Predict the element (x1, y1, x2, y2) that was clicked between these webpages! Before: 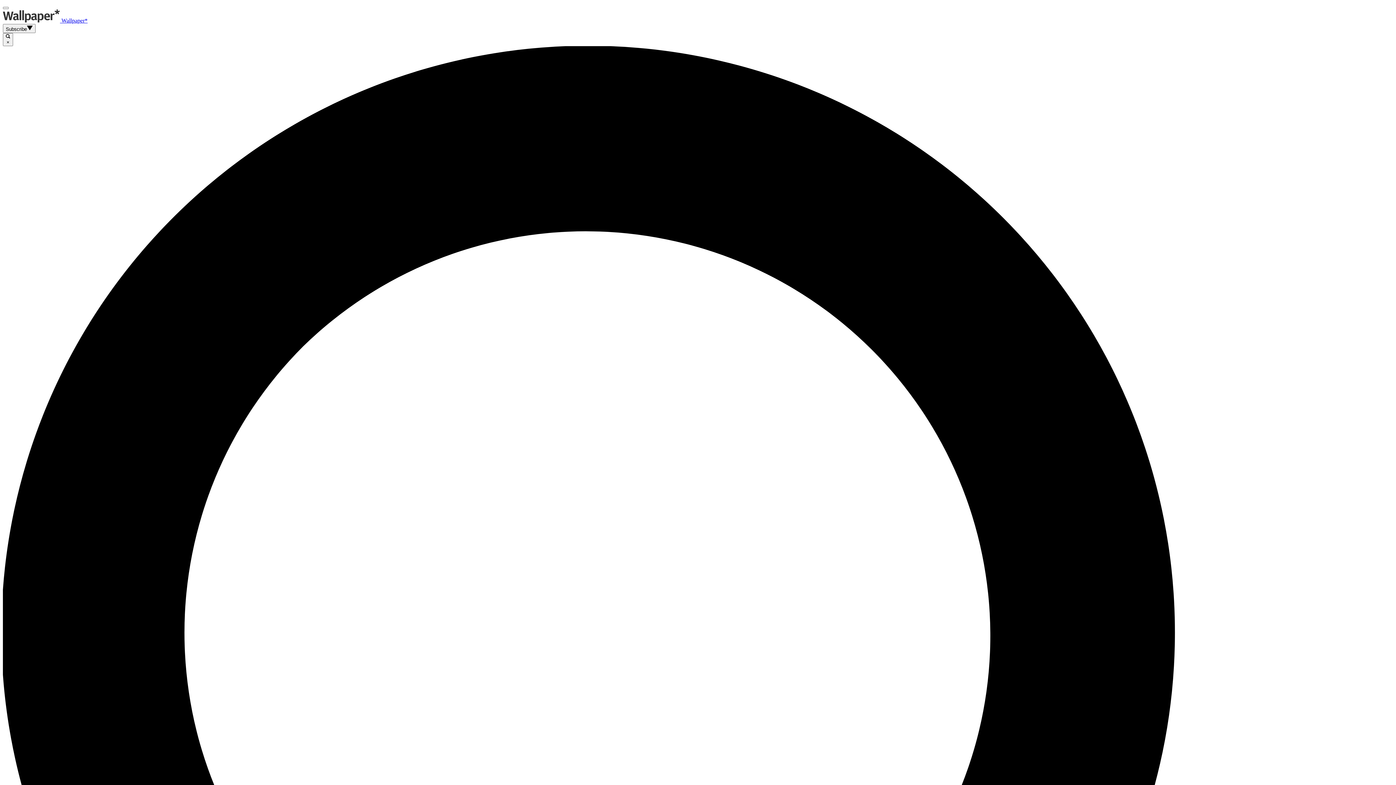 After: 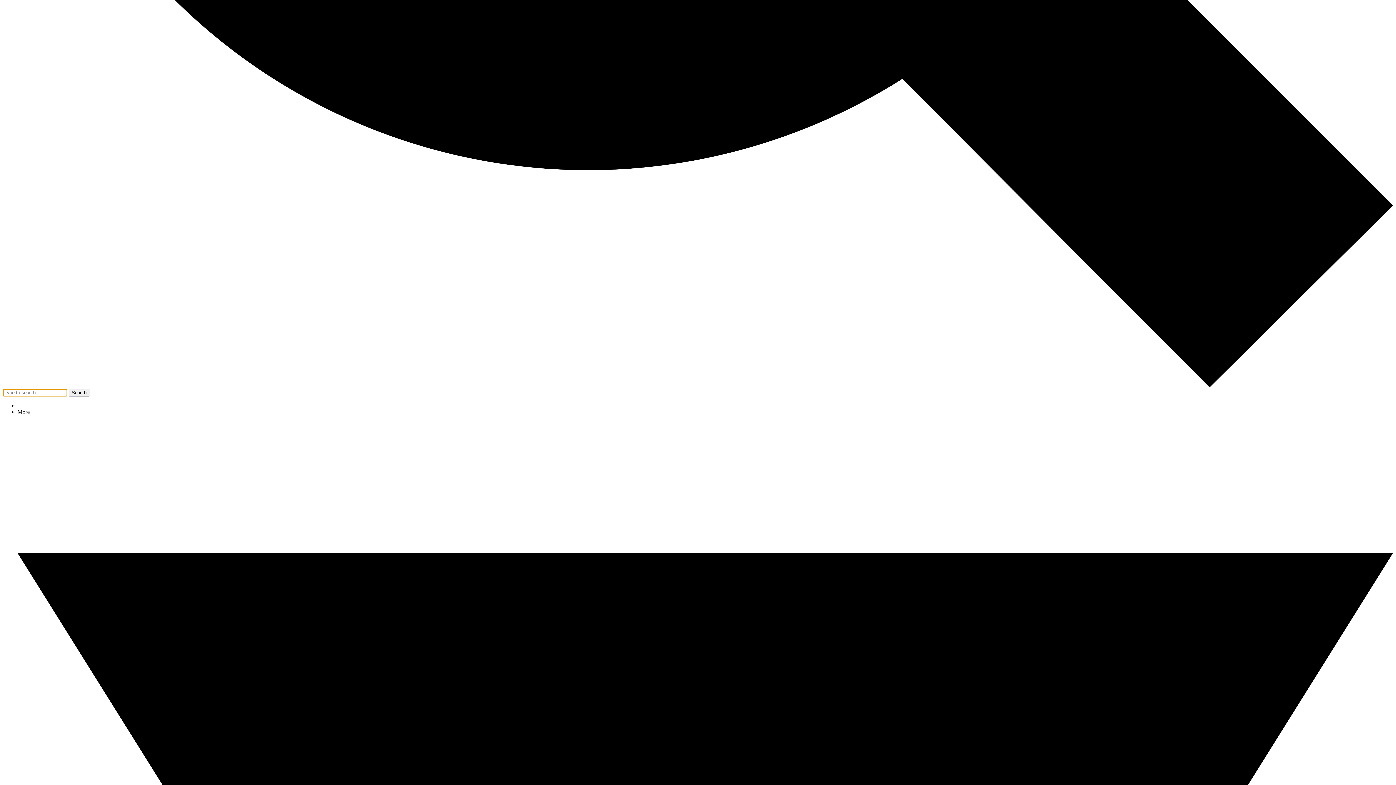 Action: bbox: (2, 6, 8, 9)